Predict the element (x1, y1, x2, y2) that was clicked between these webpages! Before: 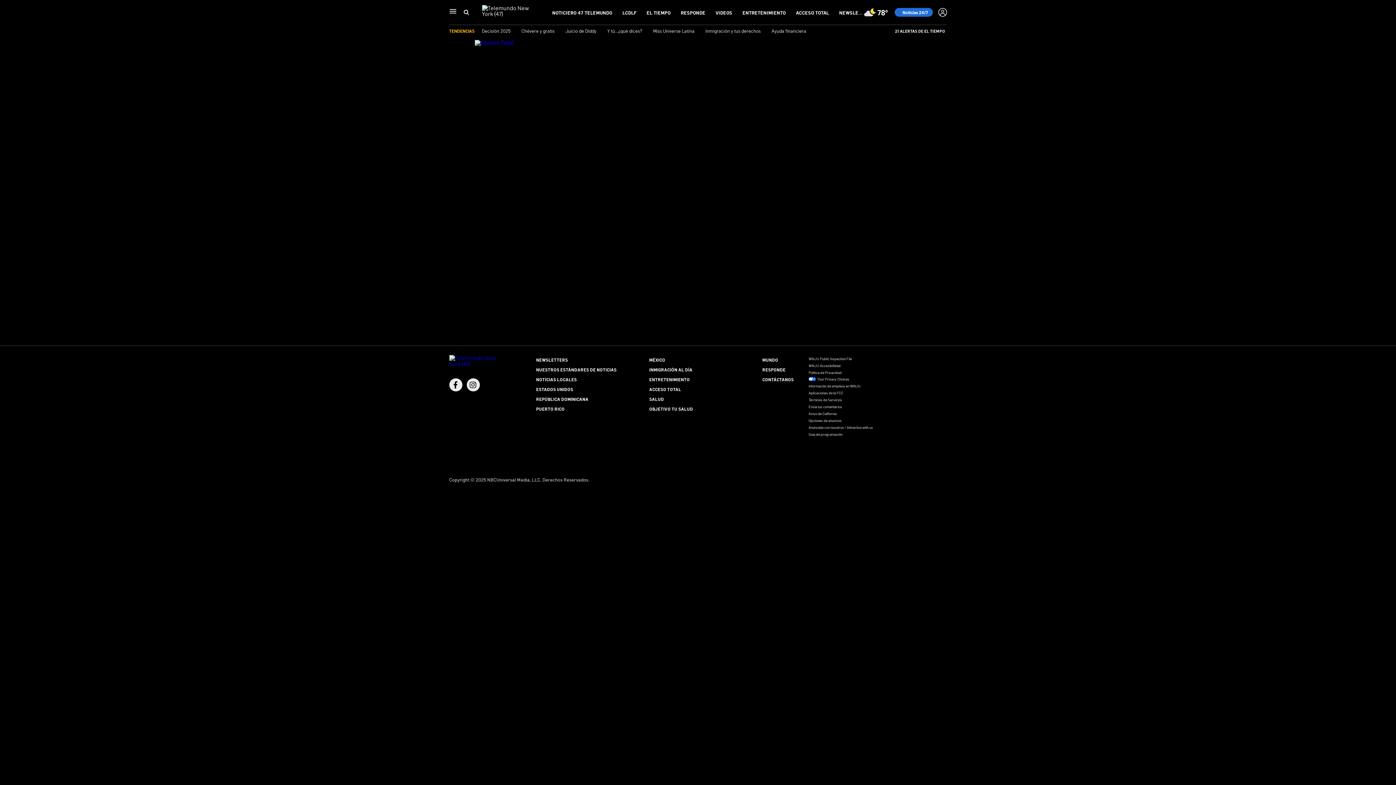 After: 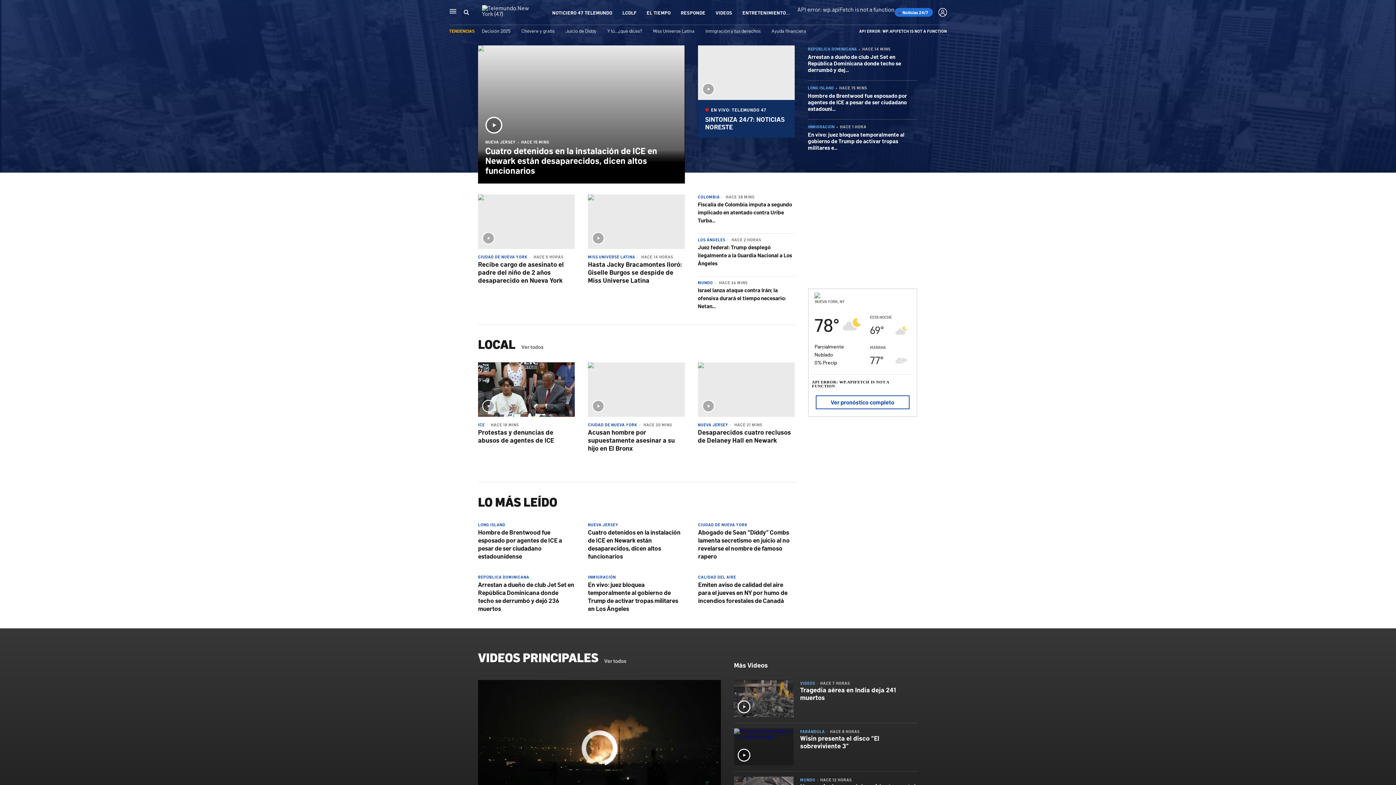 Action: bbox: (449, 355, 500, 366)